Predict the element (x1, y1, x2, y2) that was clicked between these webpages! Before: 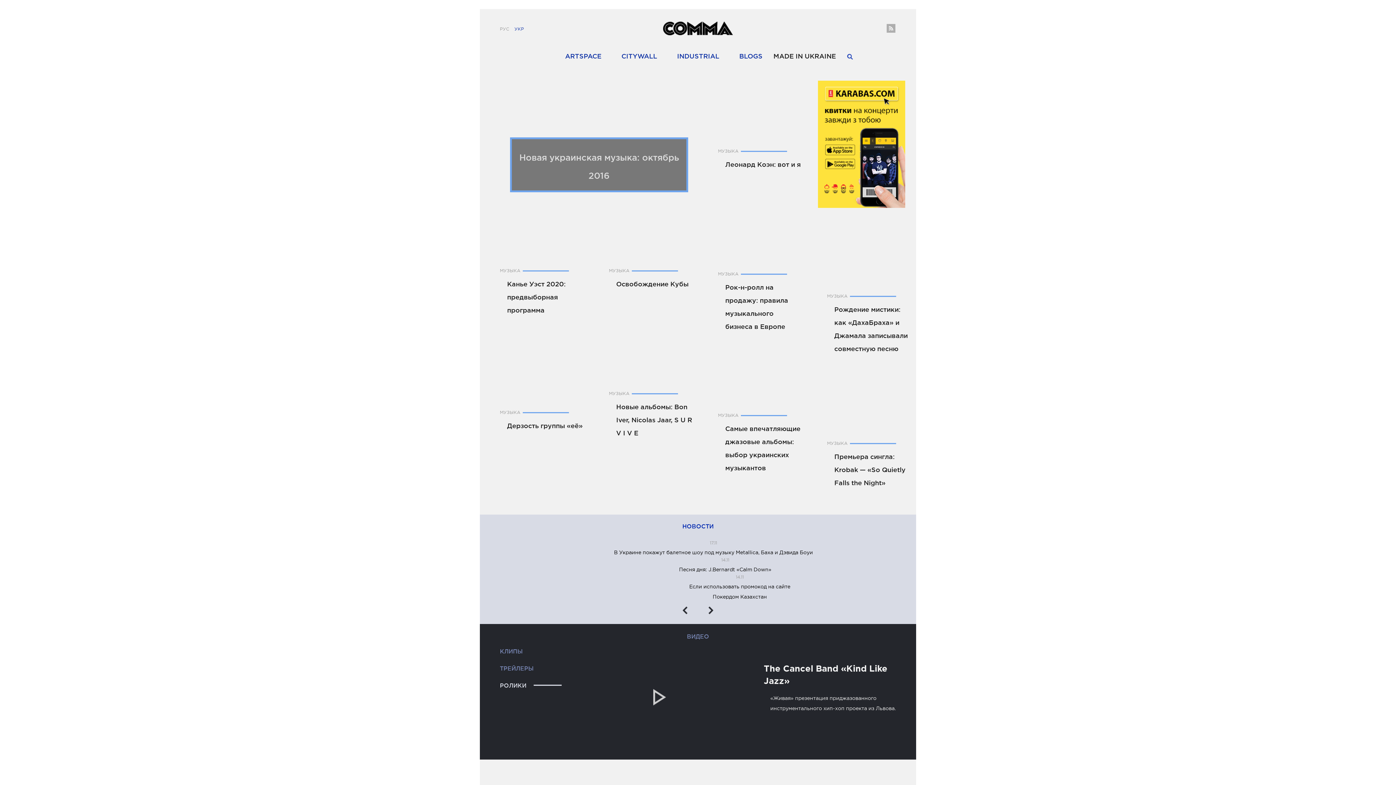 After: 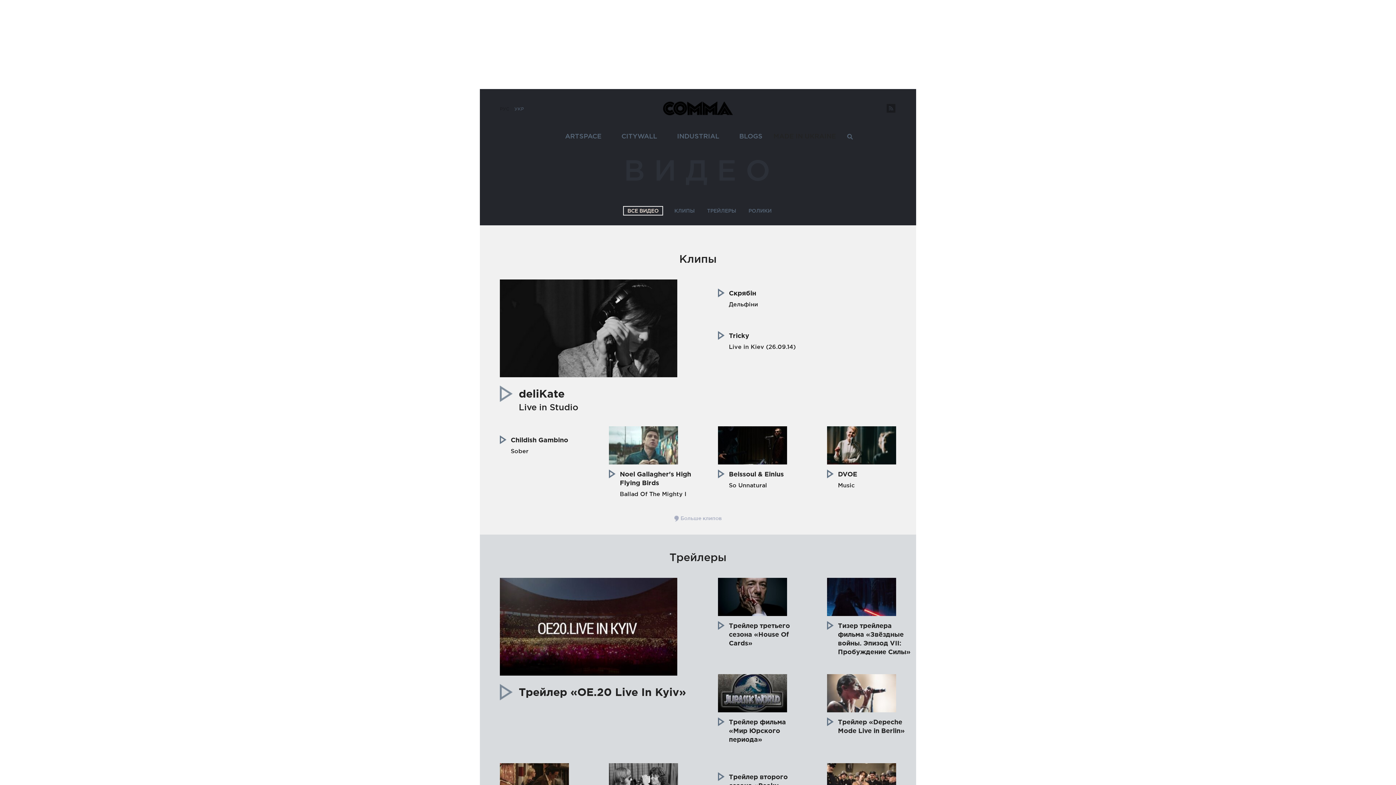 Action: label: ВИДЕО bbox: (687, 633, 709, 641)